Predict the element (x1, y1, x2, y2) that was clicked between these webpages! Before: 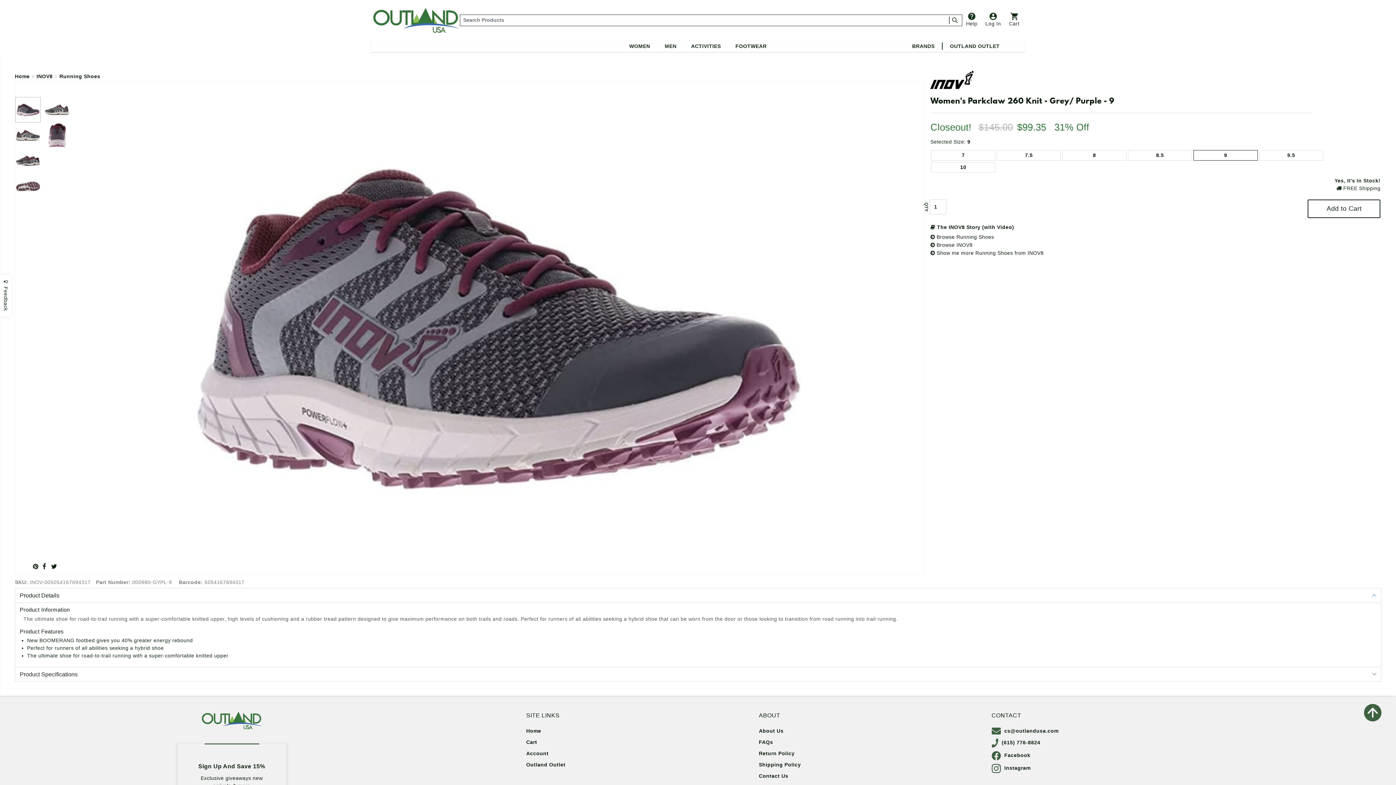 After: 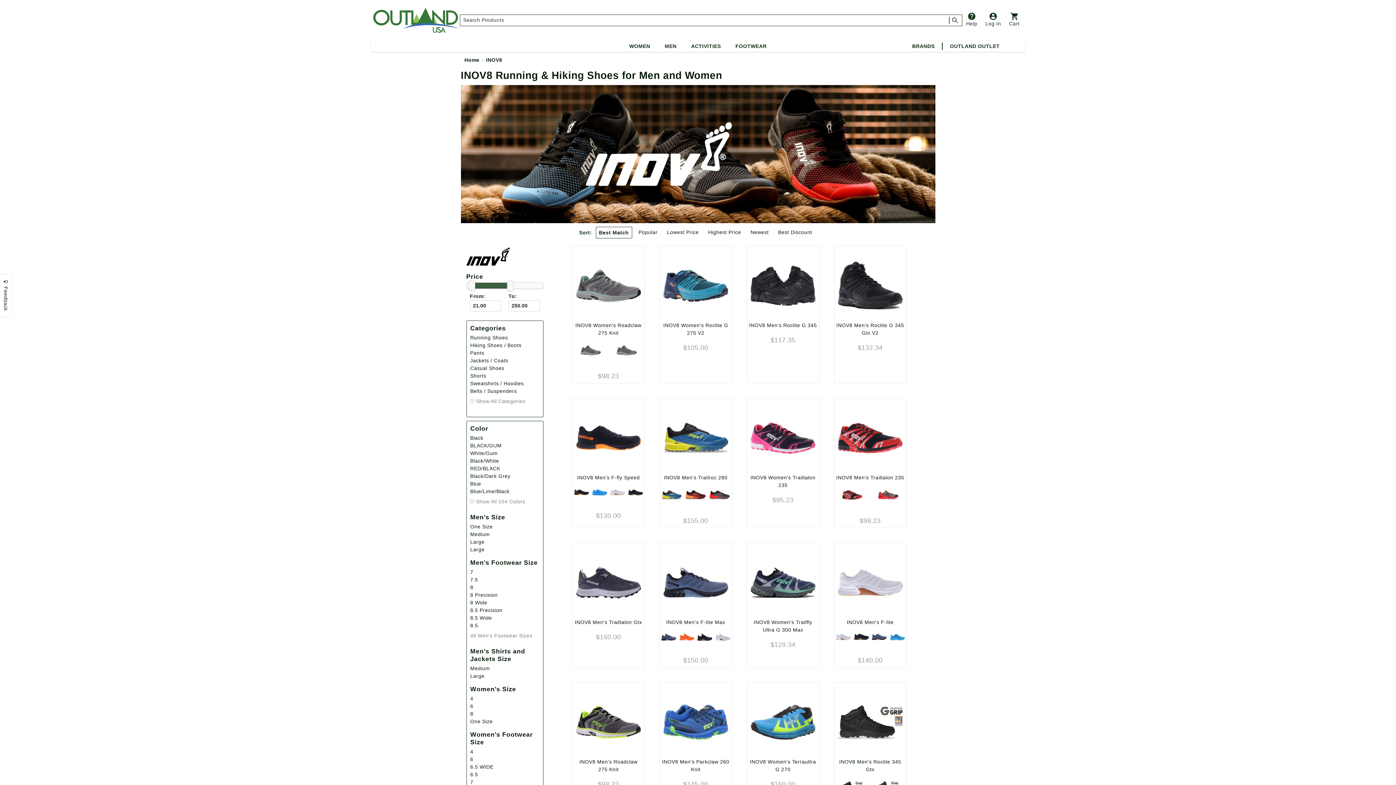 Action: label:  Browse INOV8 bbox: (930, 242, 972, 248)